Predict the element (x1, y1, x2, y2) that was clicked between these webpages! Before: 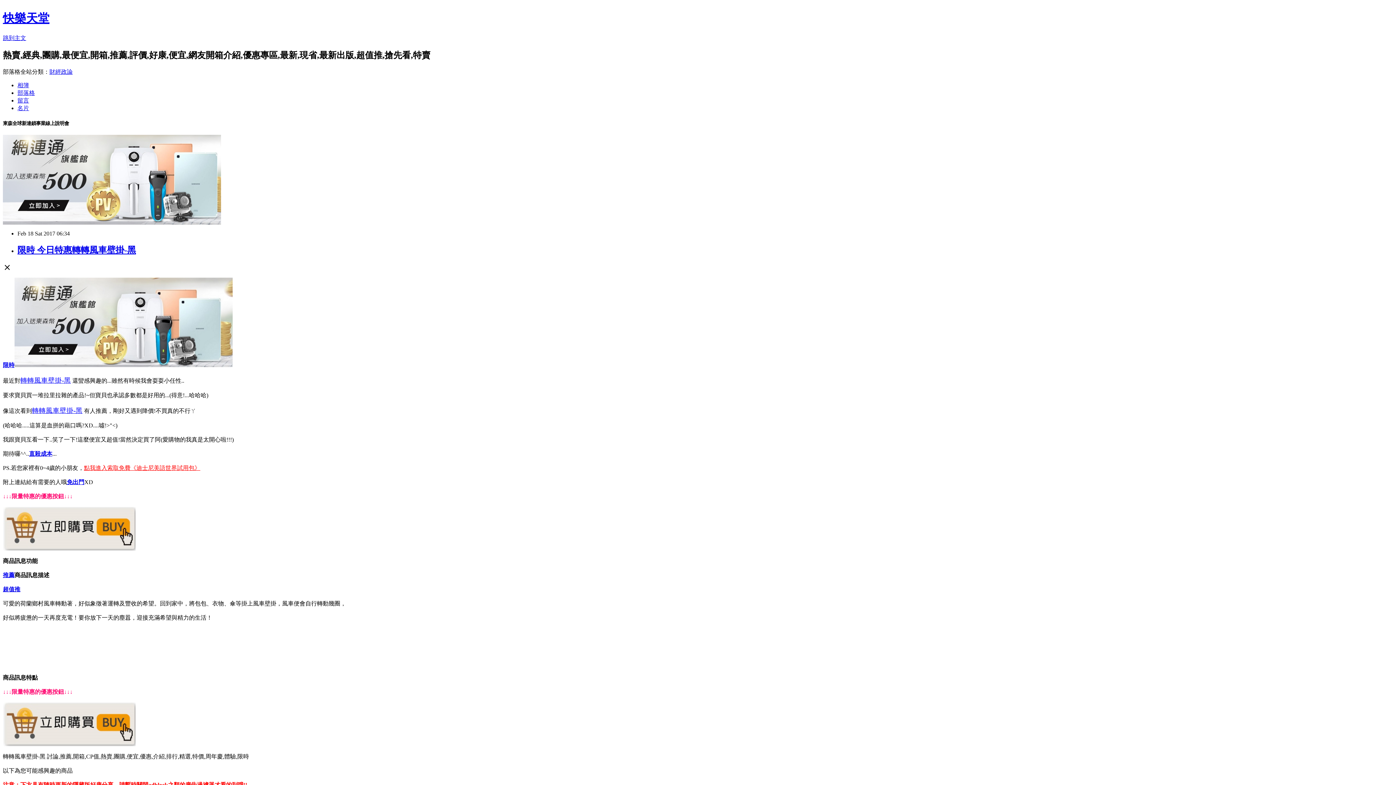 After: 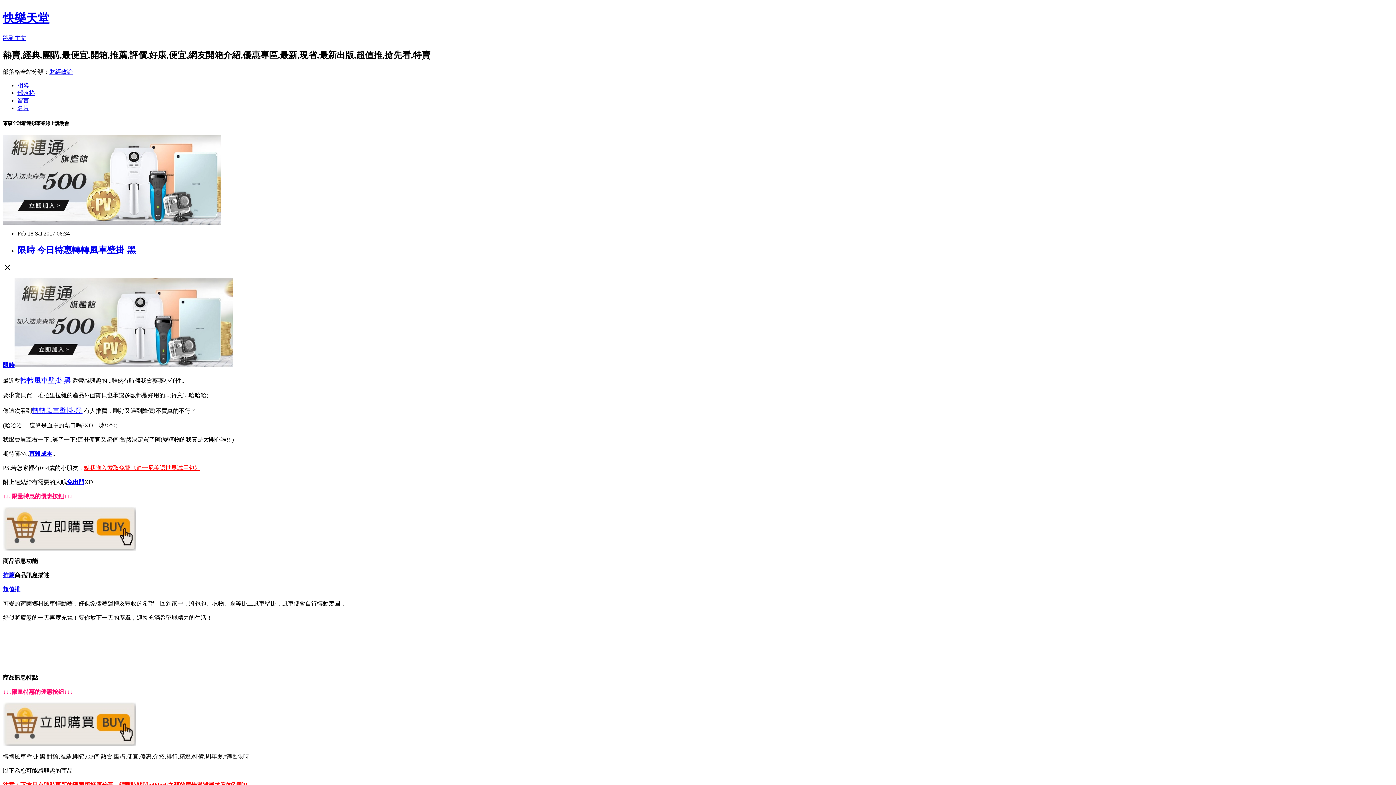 Action: bbox: (2, 546, 135, 552)